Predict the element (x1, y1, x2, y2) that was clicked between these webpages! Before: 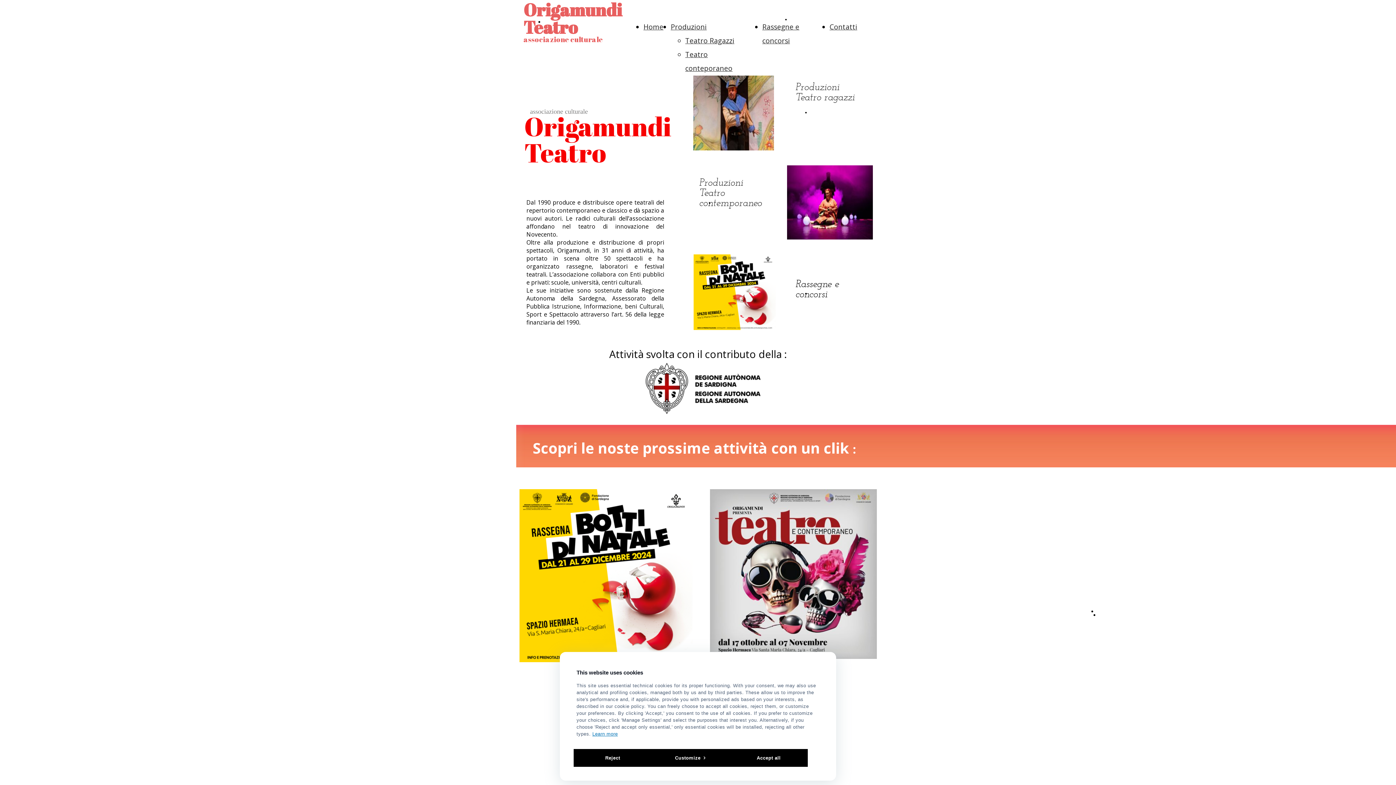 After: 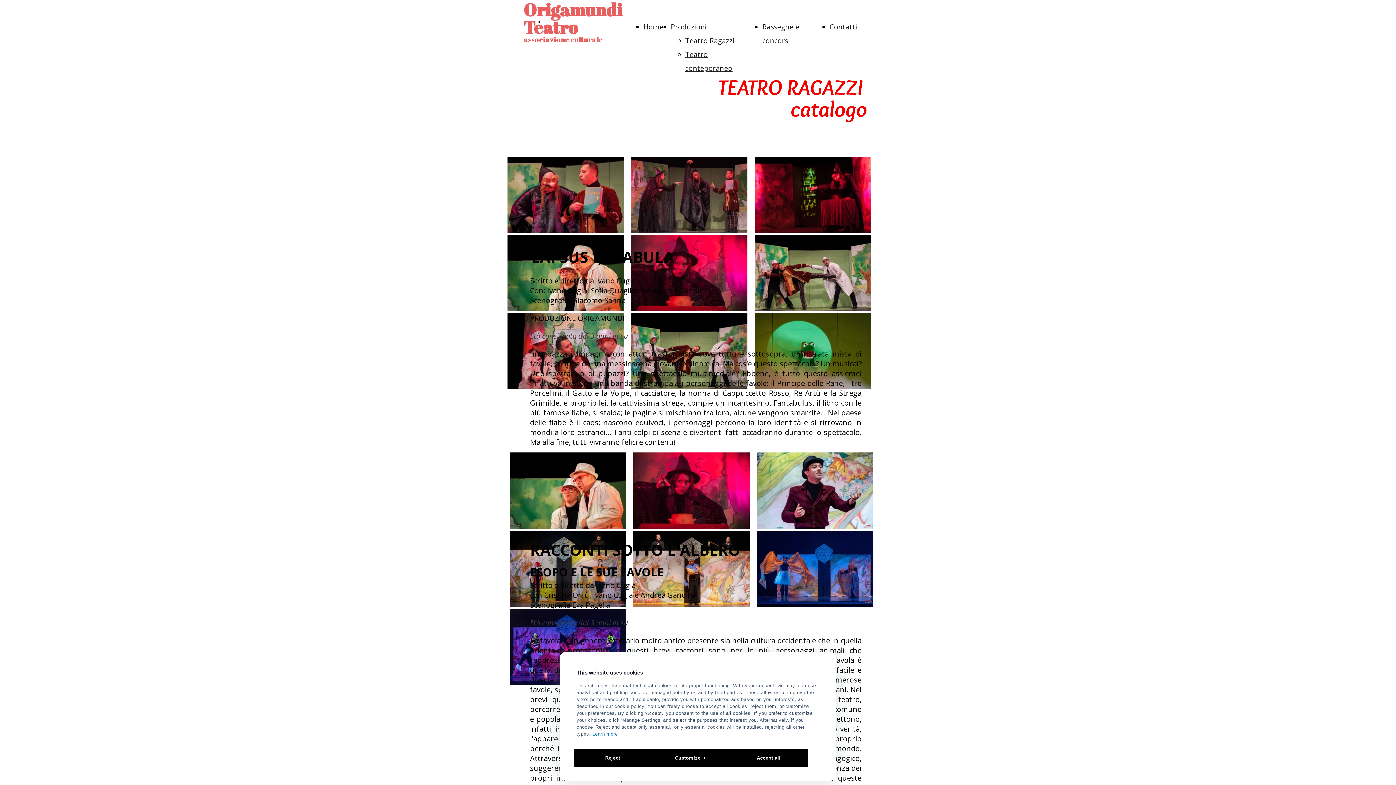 Action: label: Teatro Ragazzi bbox: (685, 36, 734, 45)